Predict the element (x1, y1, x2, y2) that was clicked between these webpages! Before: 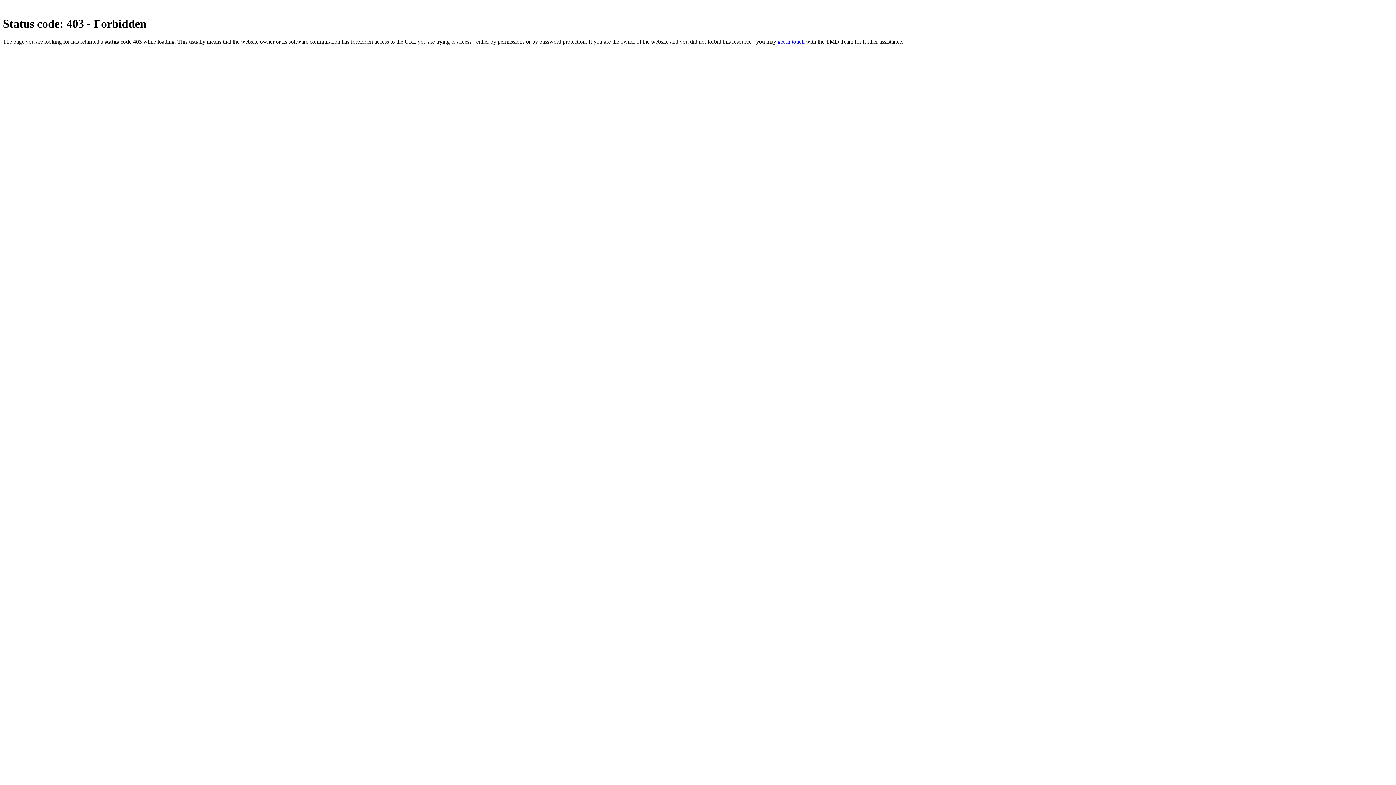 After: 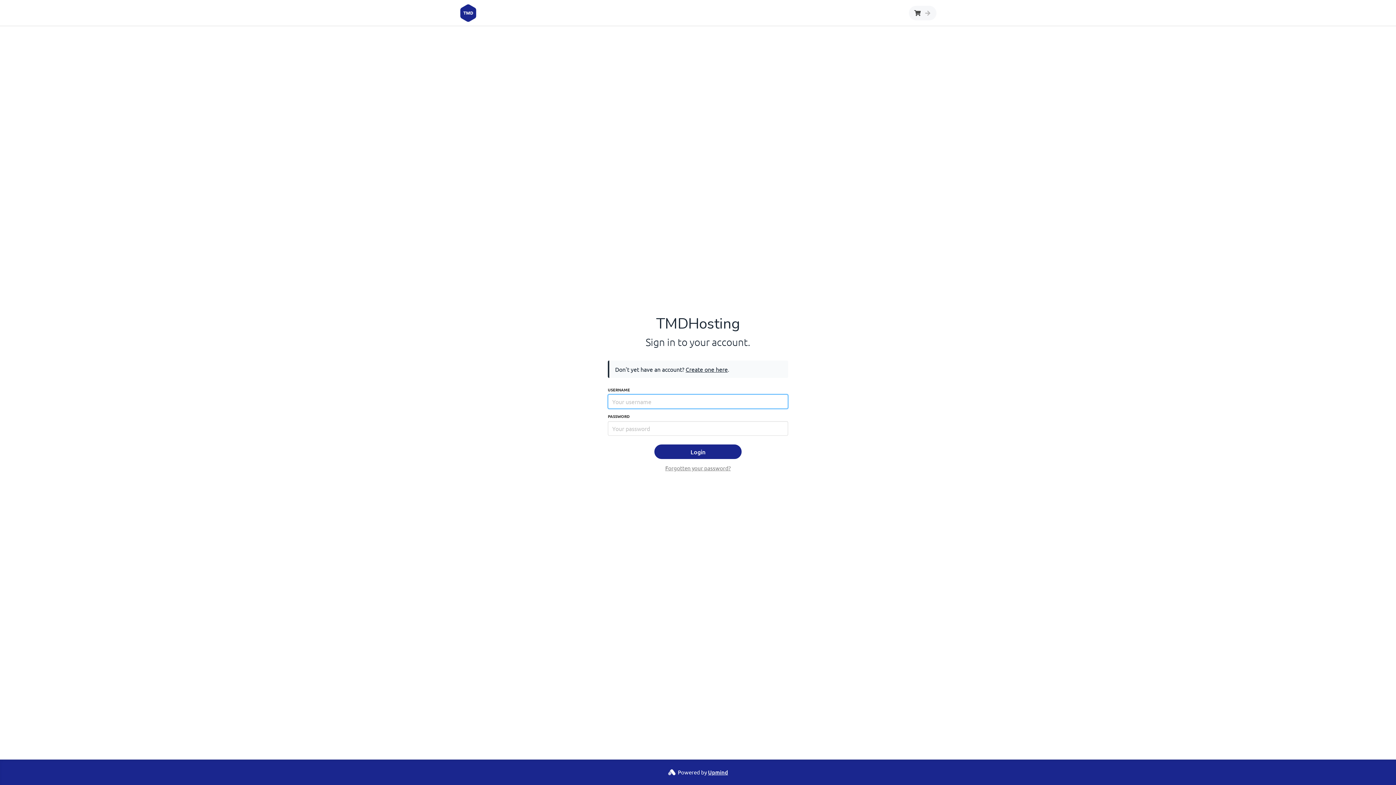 Action: bbox: (777, 38, 804, 44) label: get in touch